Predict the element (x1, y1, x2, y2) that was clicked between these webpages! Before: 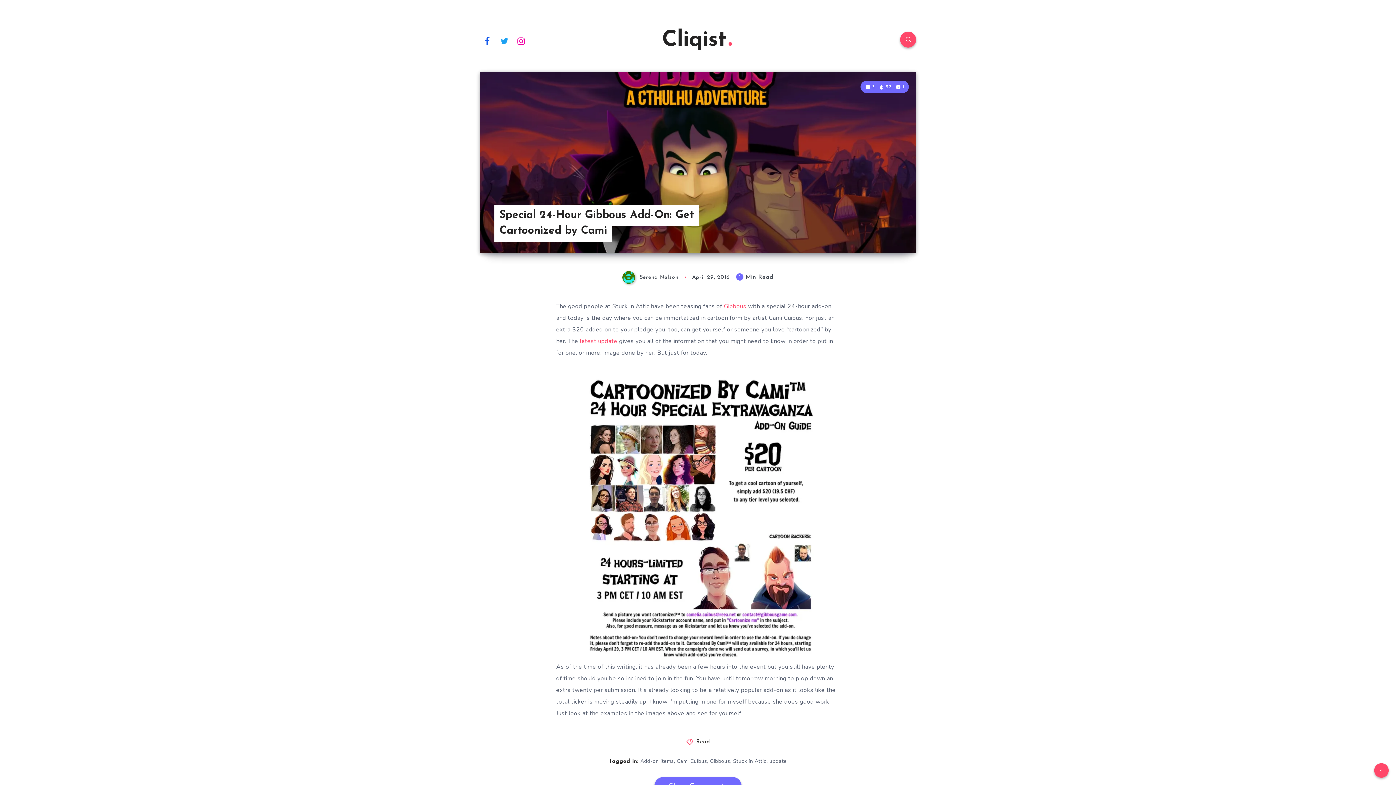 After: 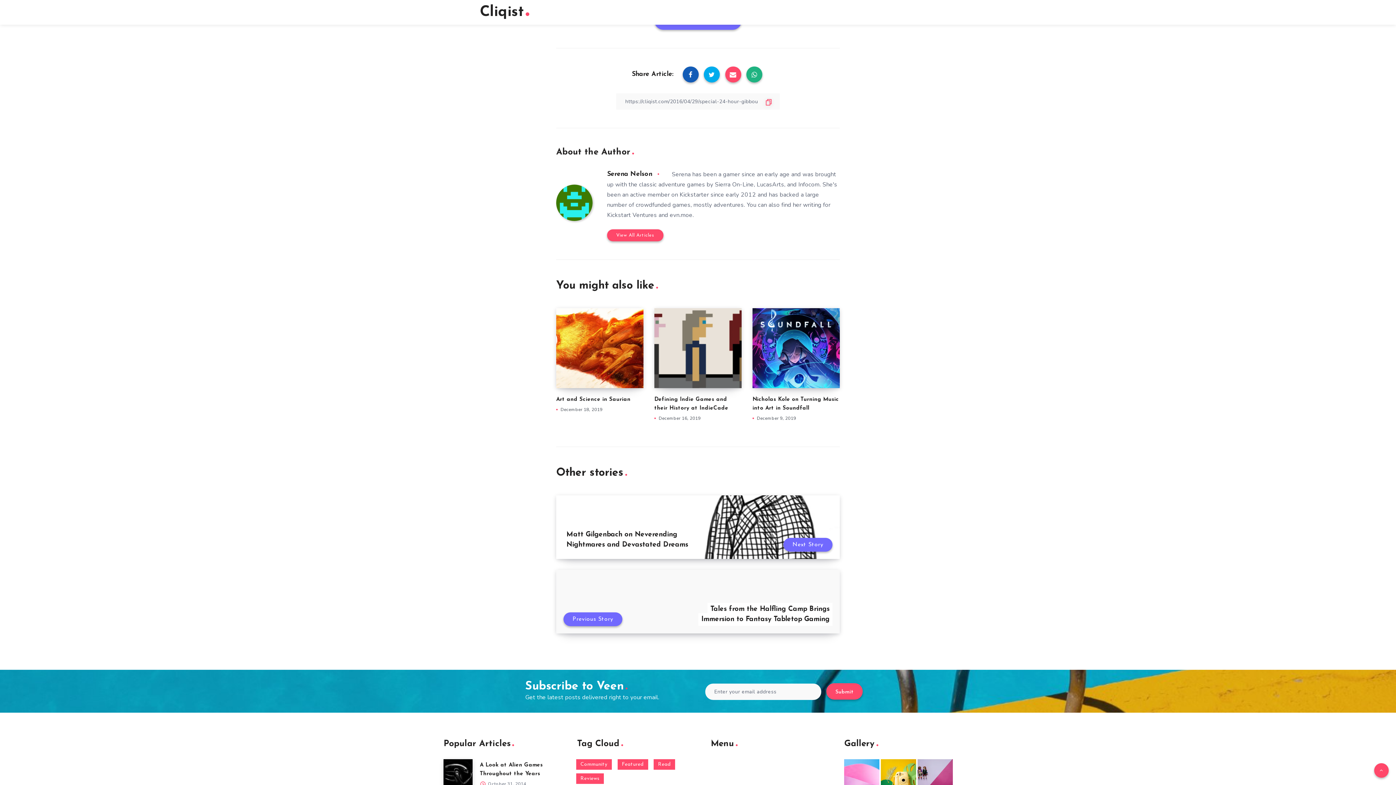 Action: label:  3  bbox: (865, 84, 876, 89)